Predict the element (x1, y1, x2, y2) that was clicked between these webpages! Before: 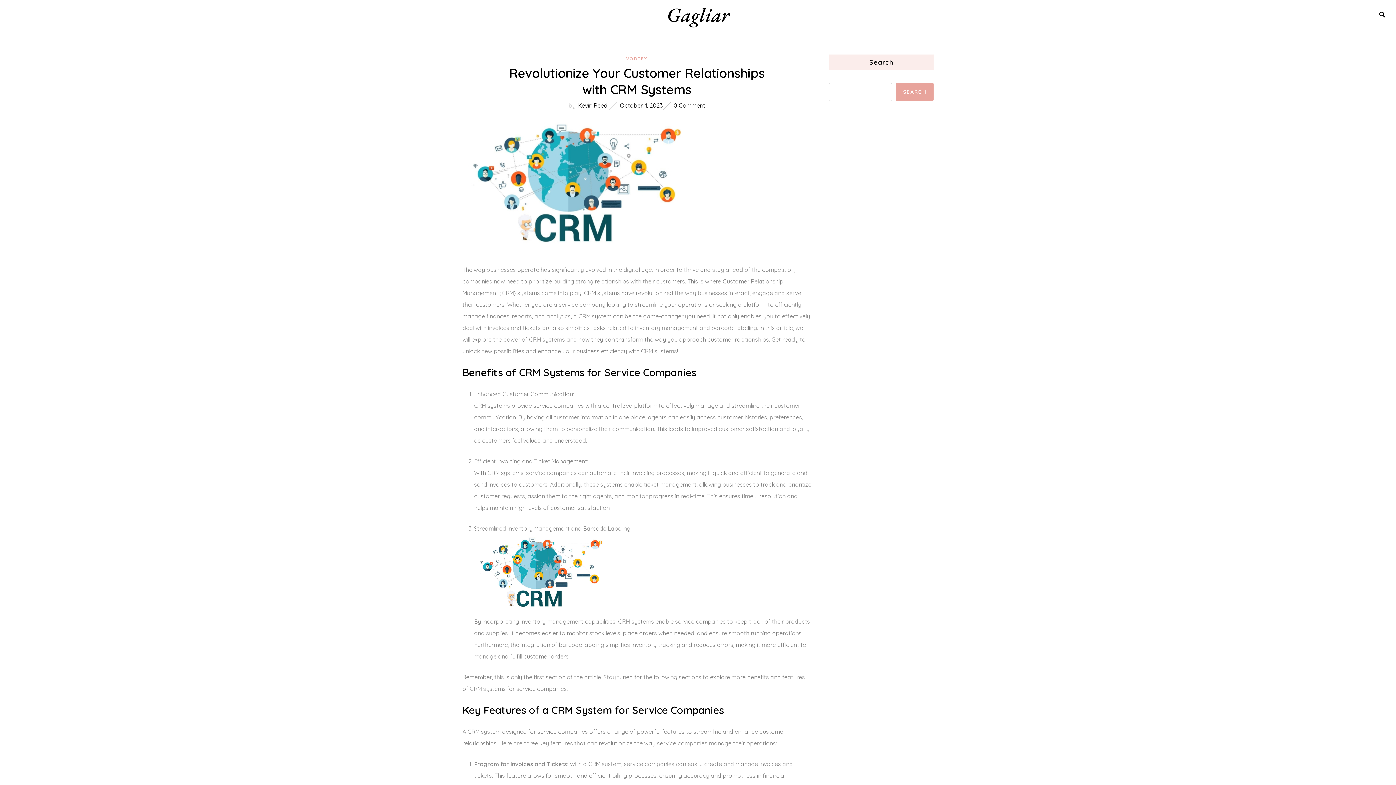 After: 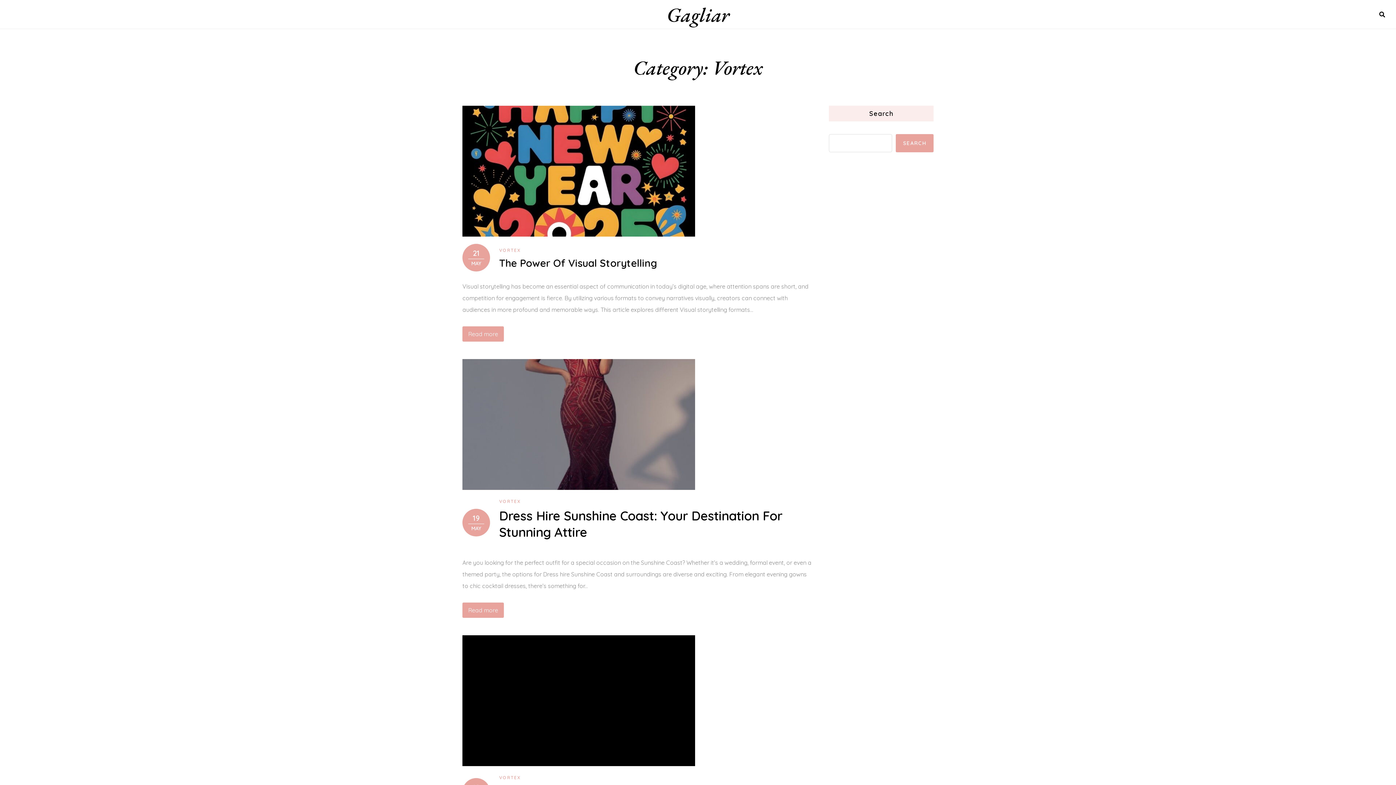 Action: label: VORTEX bbox: (626, 56, 648, 61)